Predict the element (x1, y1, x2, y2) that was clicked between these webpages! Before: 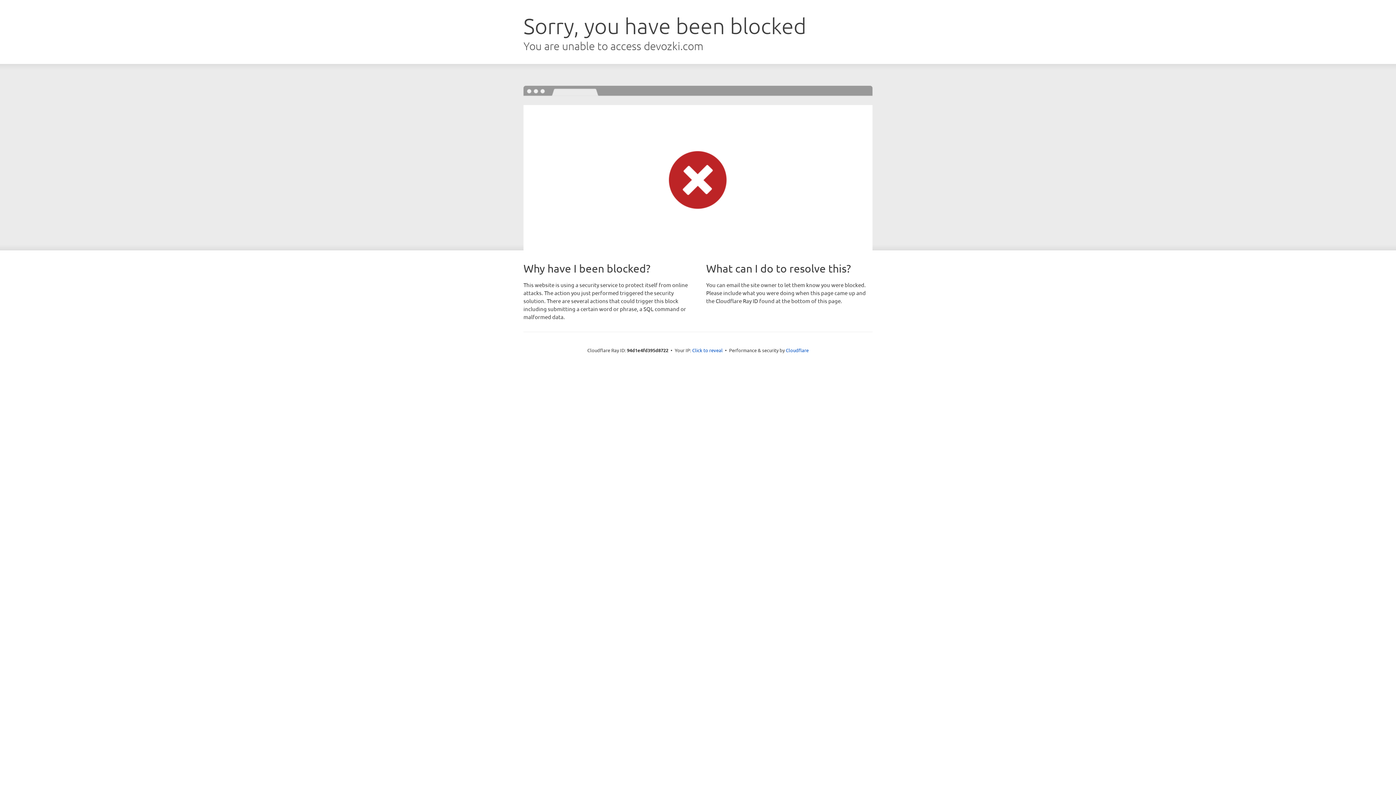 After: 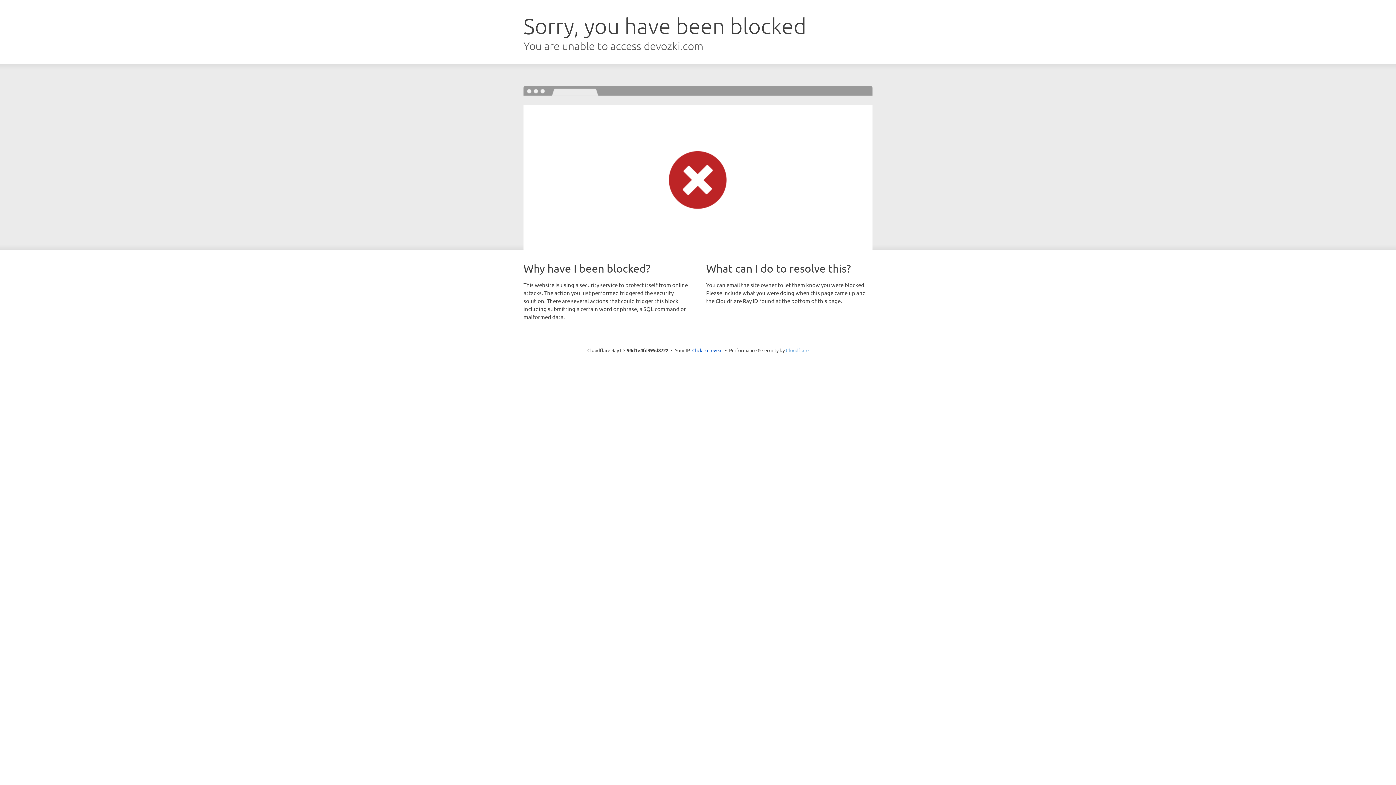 Action: label: Cloudflare bbox: (786, 347, 808, 353)